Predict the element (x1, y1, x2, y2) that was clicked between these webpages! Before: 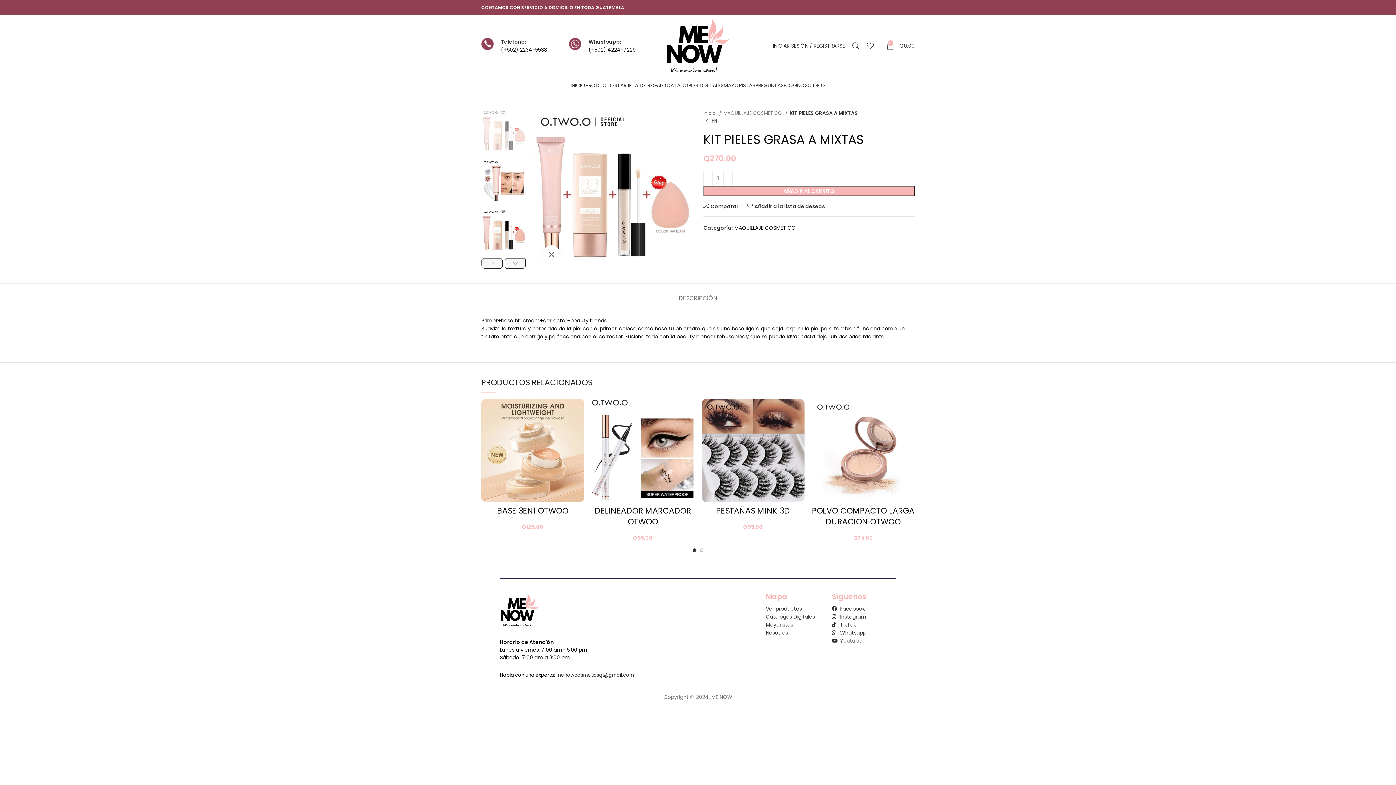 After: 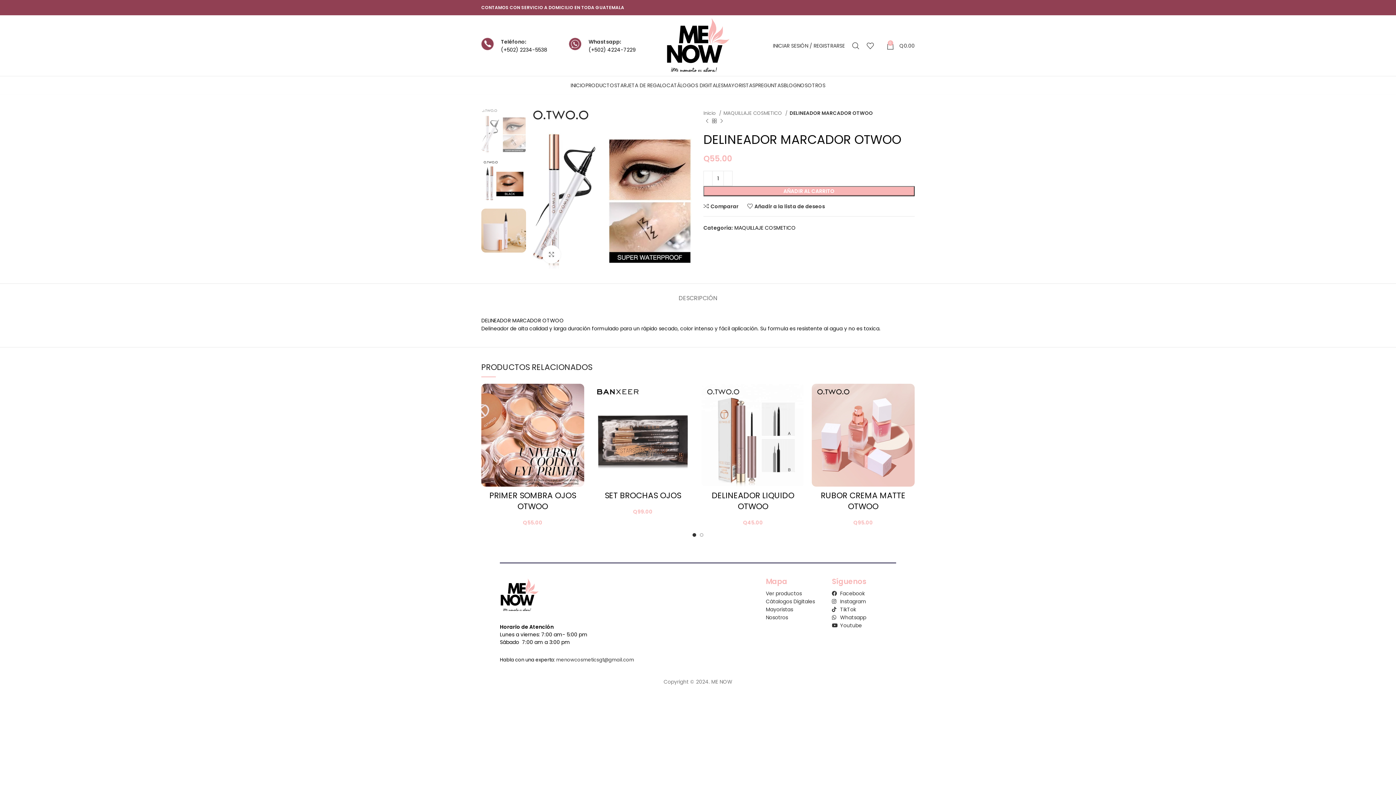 Action: bbox: (594, 505, 691, 527) label: DELINEADOR MARCADOR OTWOO